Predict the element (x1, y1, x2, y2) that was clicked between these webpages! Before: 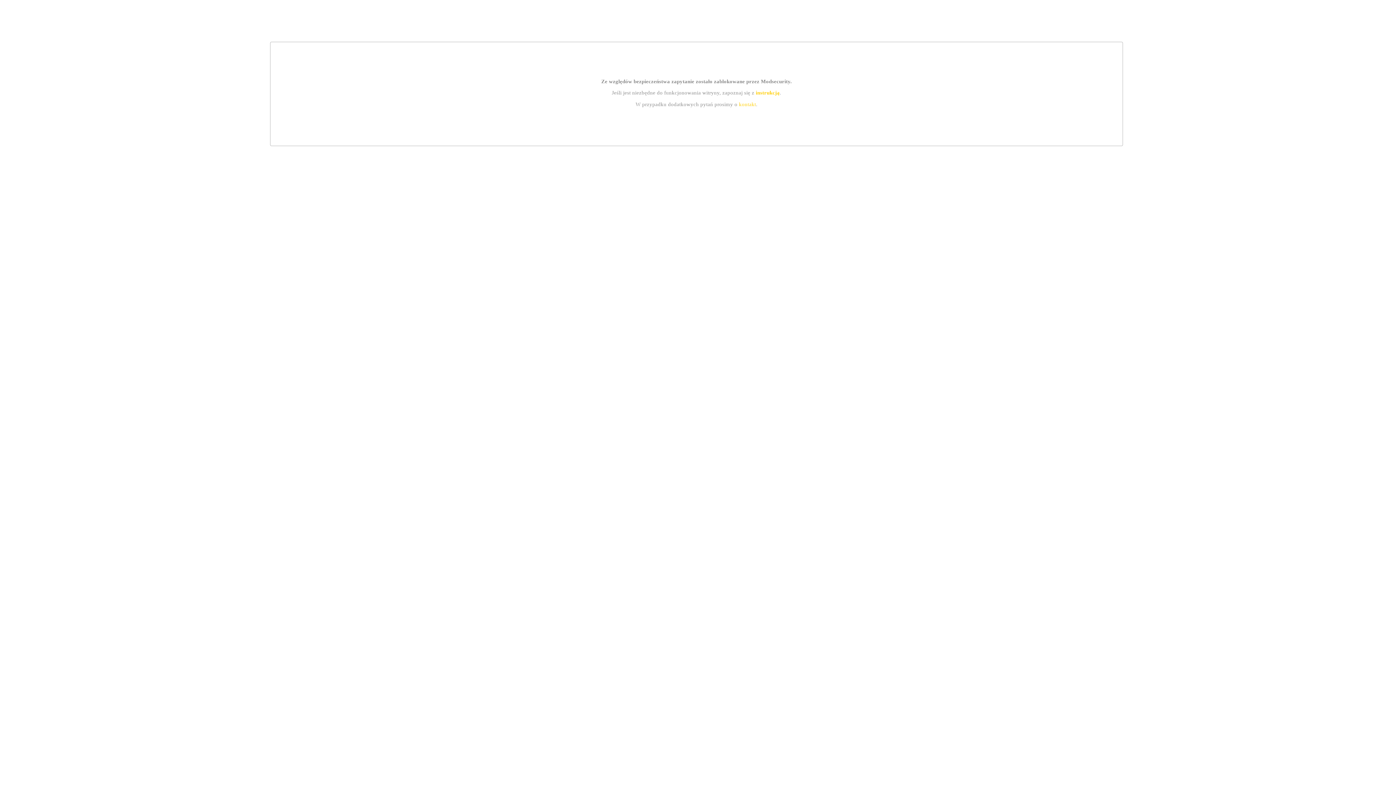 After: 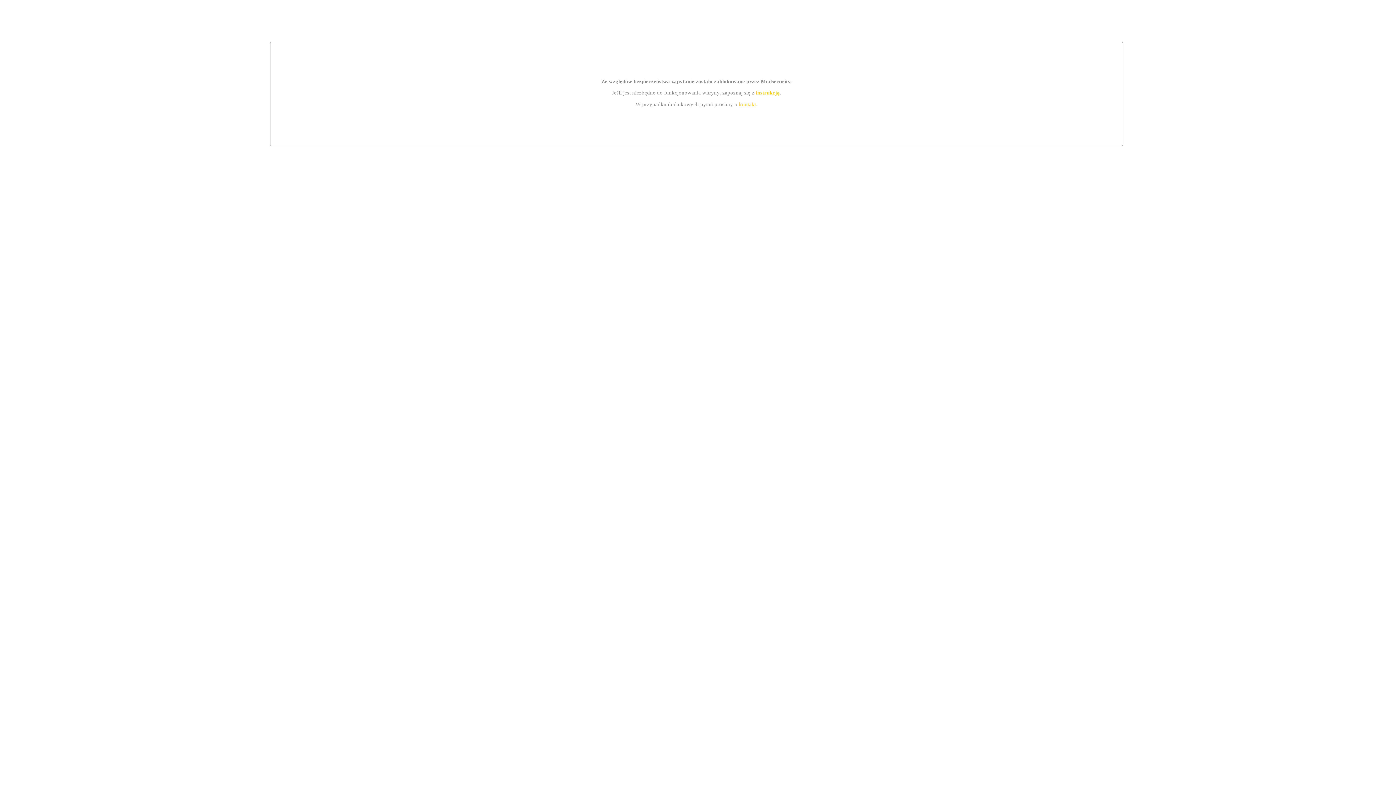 Action: label: instrukcją bbox: (755, 89, 779, 95)